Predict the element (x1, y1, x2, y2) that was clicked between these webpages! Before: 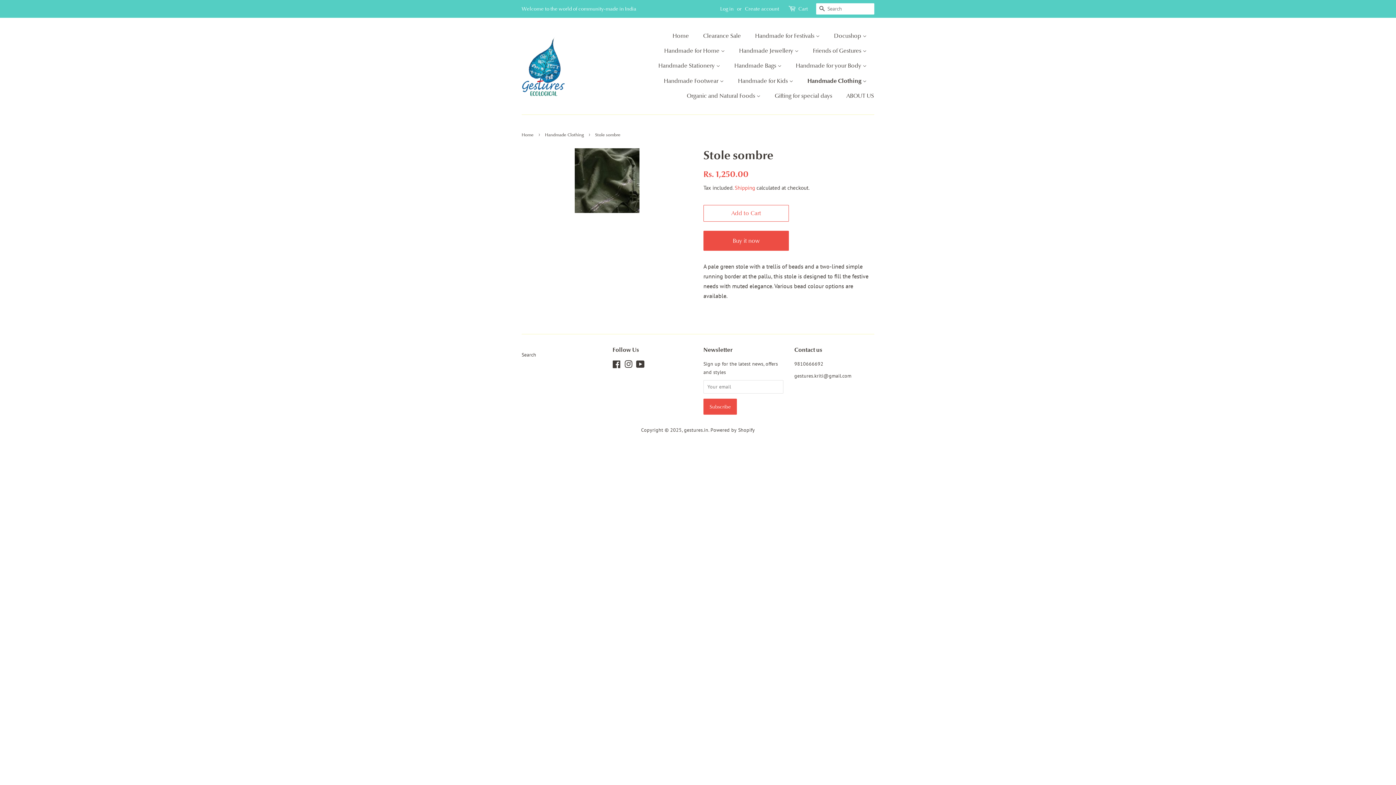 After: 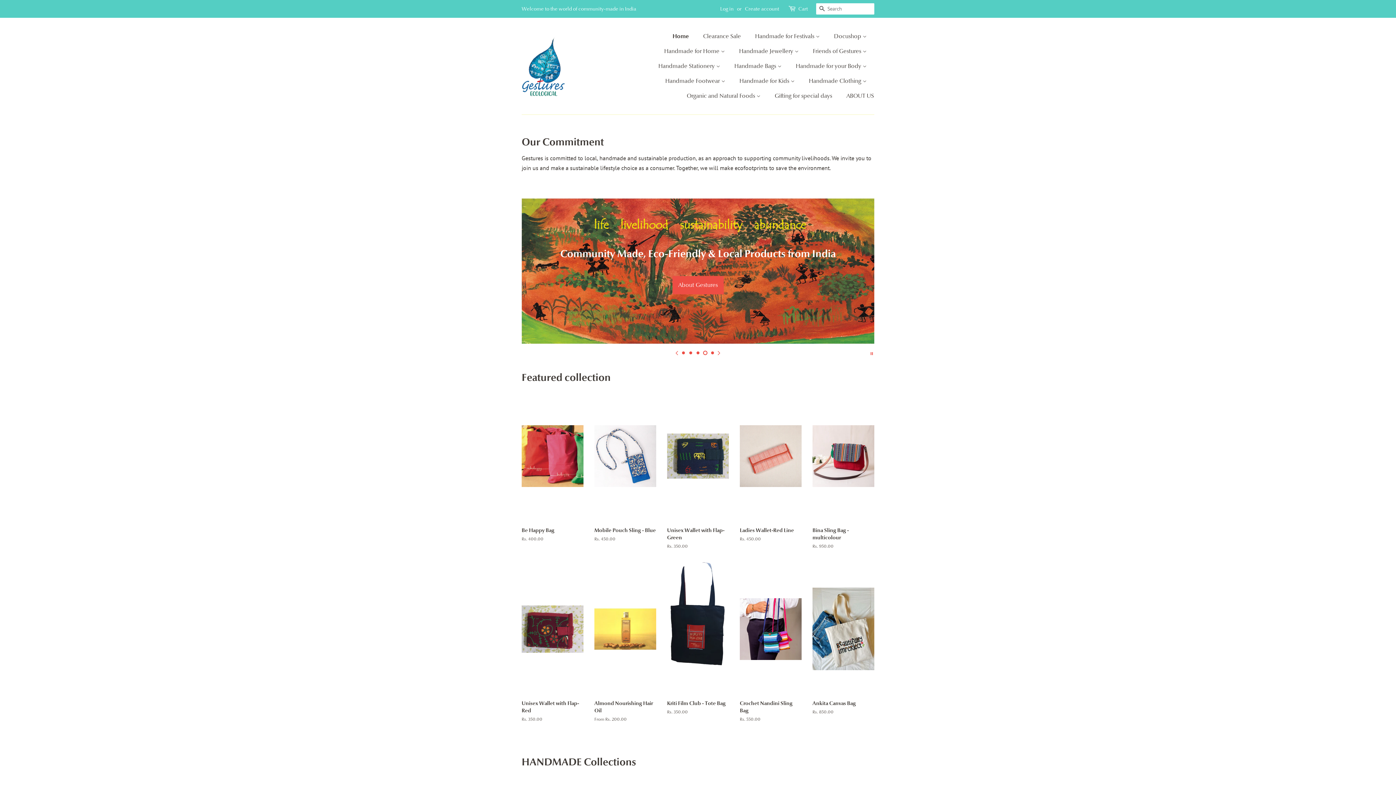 Action: bbox: (521, 34, 565, 97)